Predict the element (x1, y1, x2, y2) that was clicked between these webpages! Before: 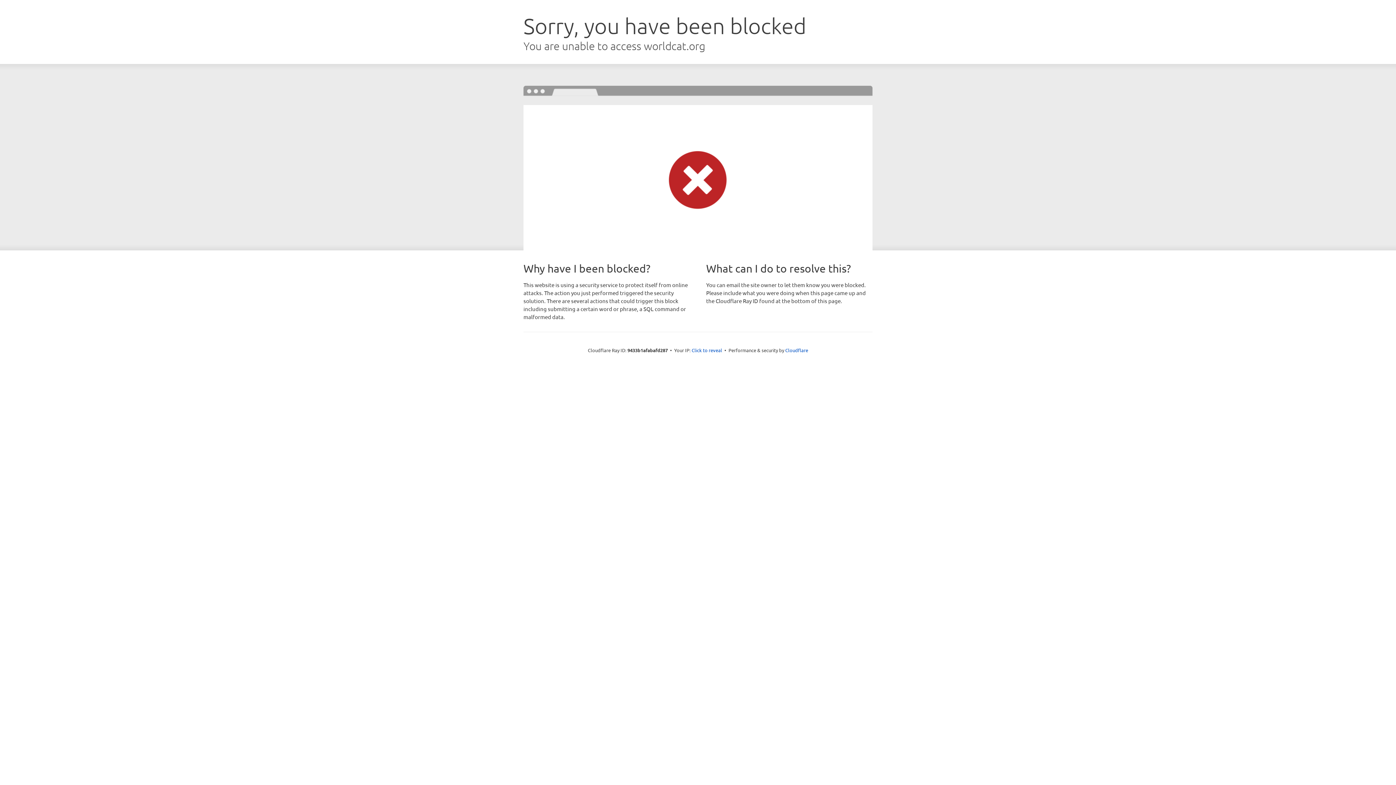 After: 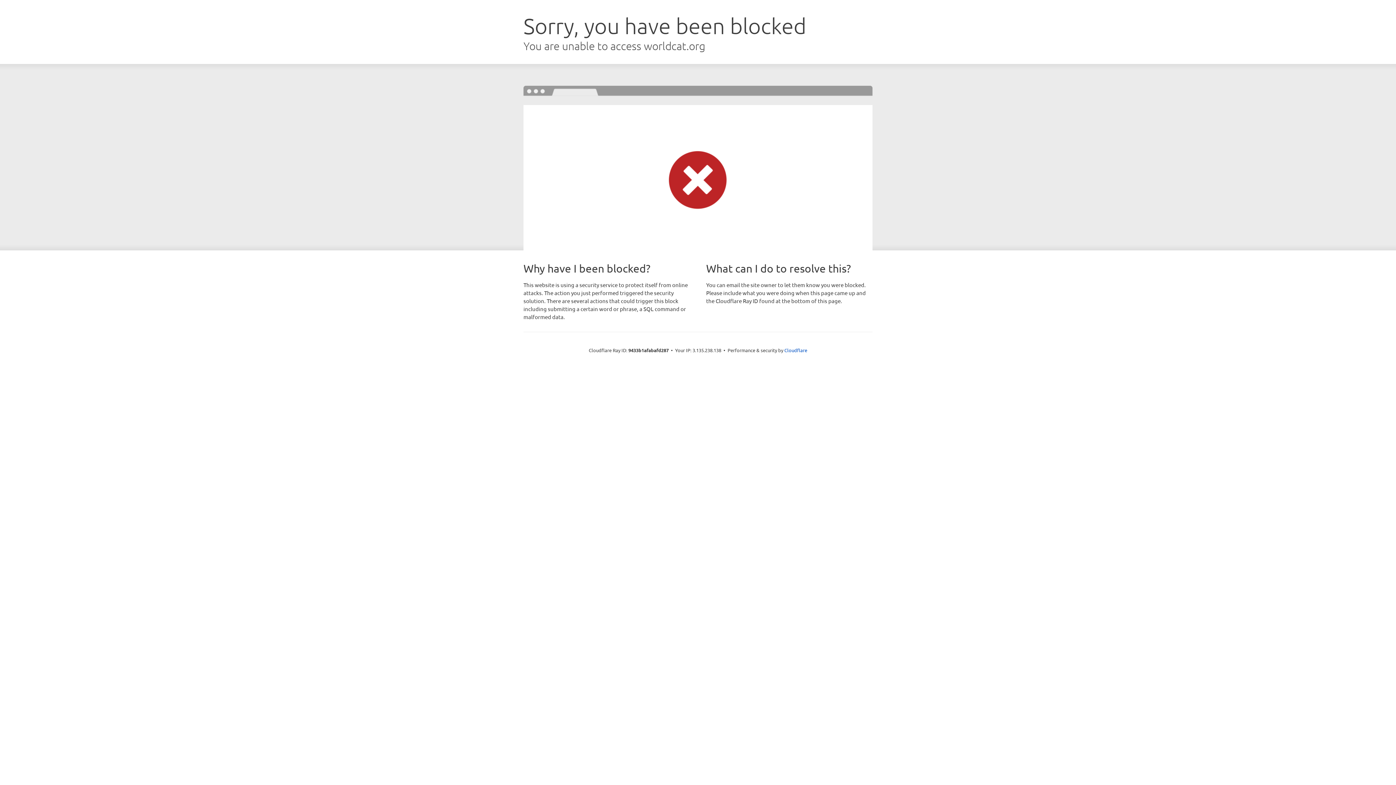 Action: bbox: (691, 346, 722, 353) label: Click to reveal